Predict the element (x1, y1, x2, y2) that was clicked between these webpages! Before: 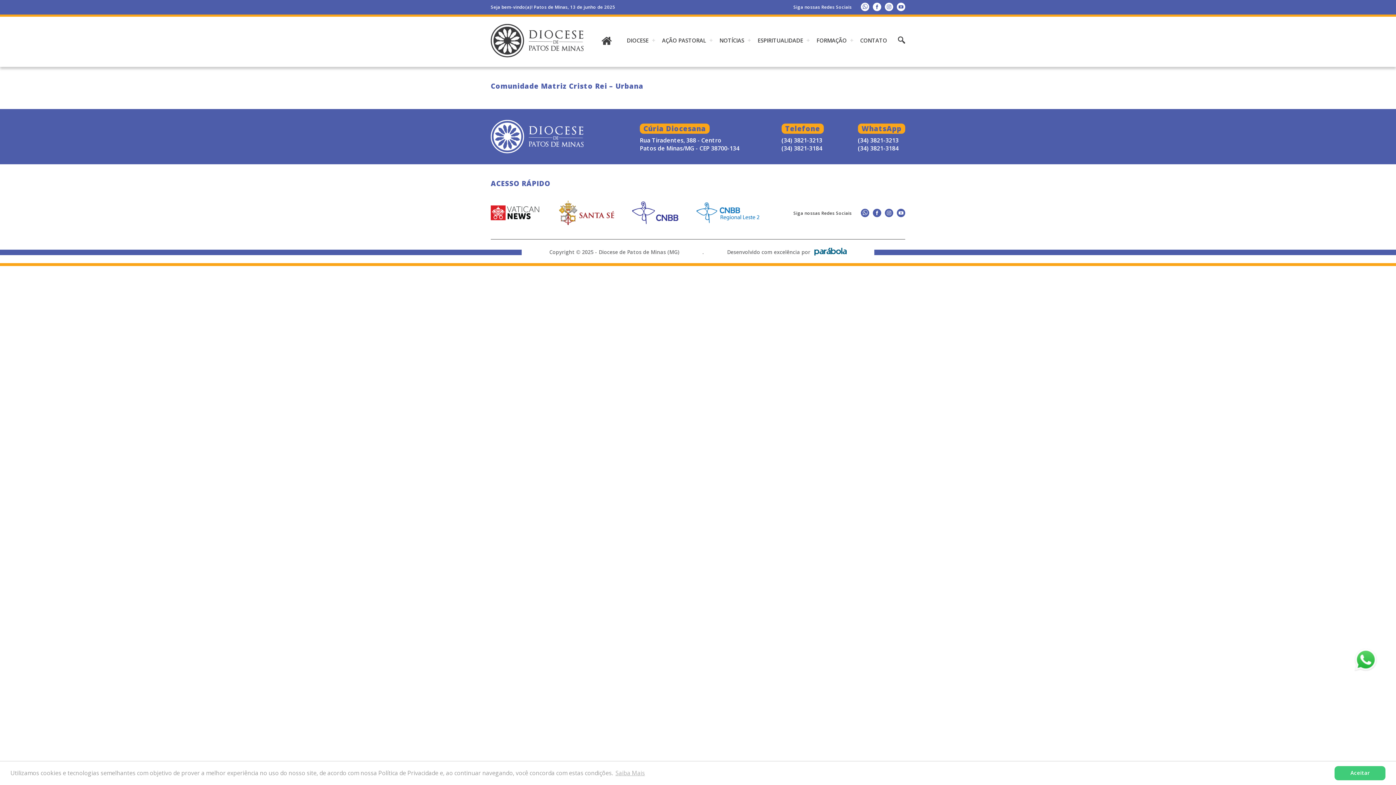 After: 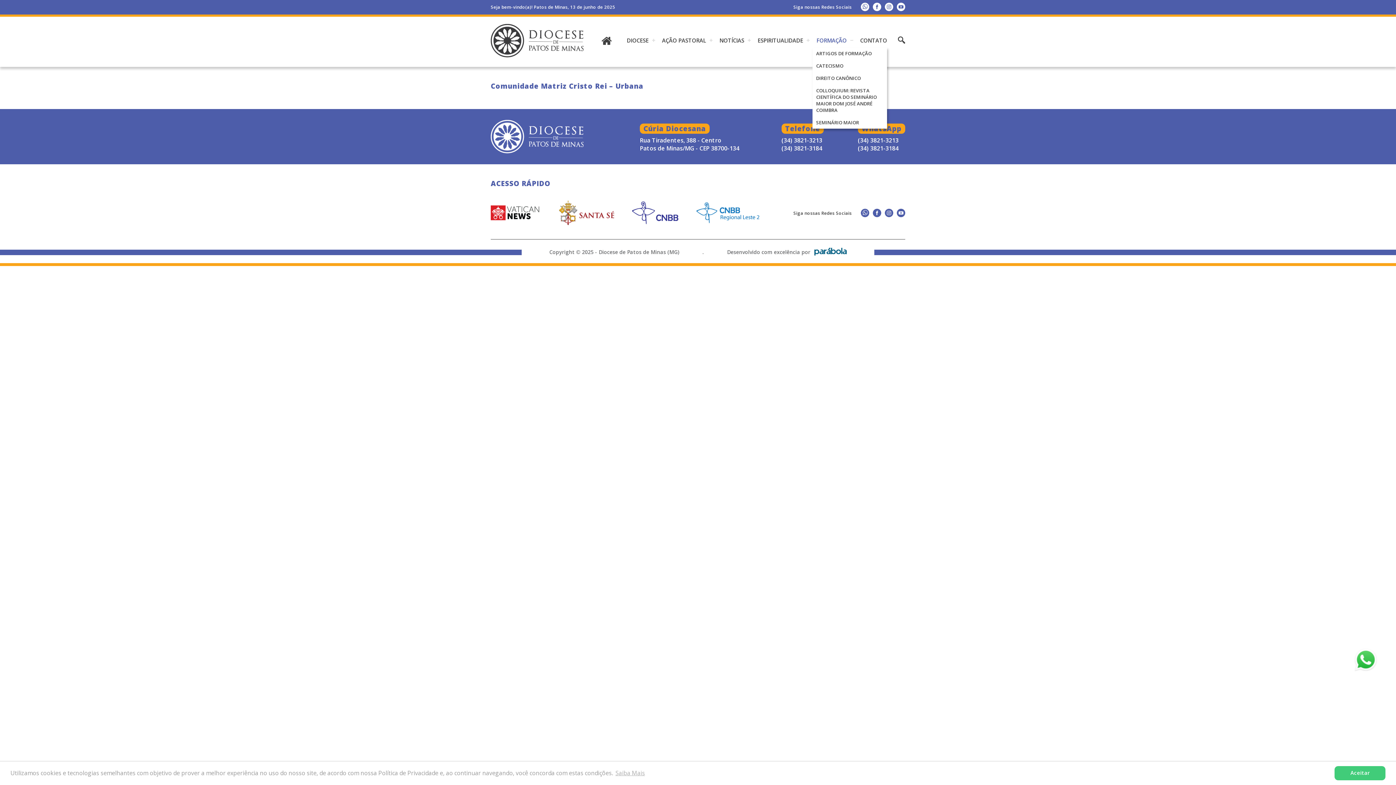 Action: bbox: (816, 36, 854, 44) label: FORMAÇÃO